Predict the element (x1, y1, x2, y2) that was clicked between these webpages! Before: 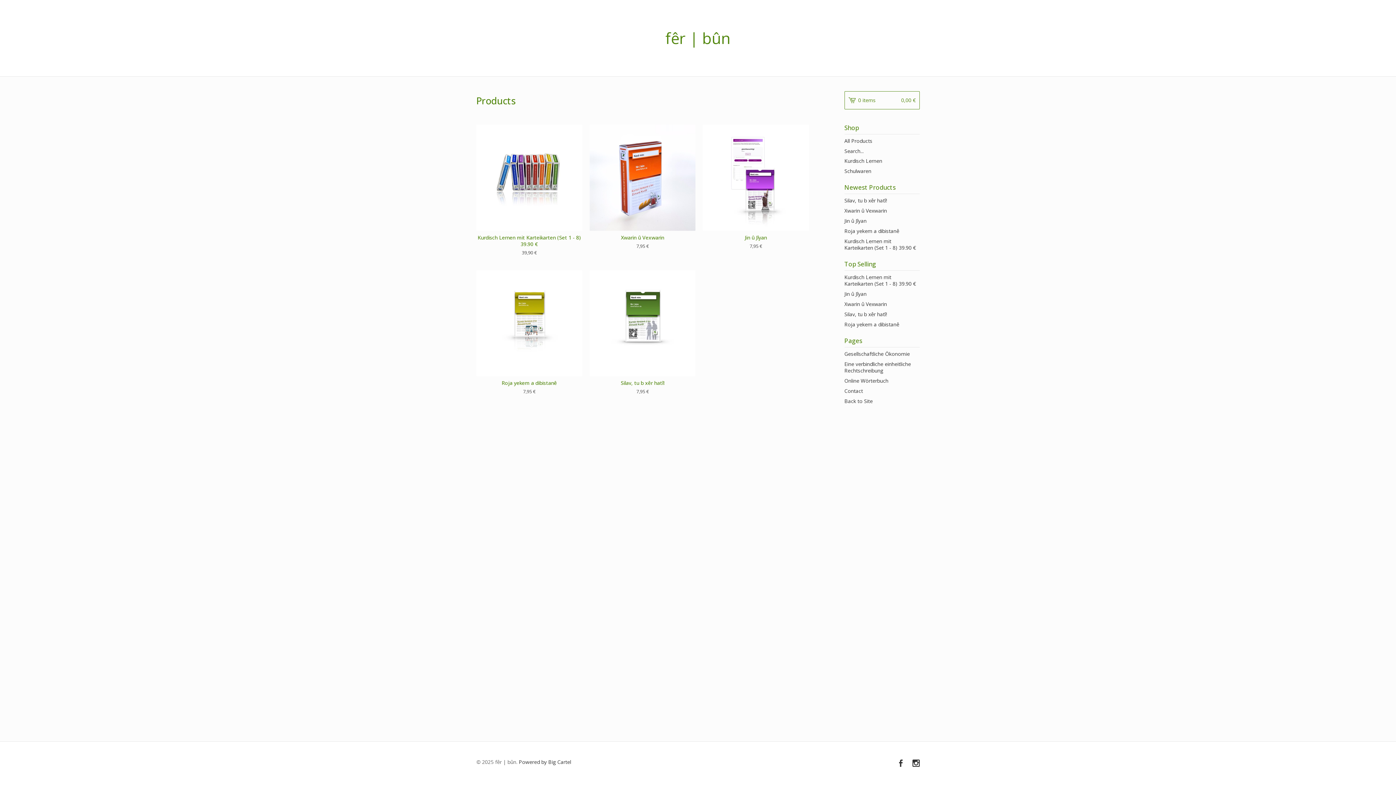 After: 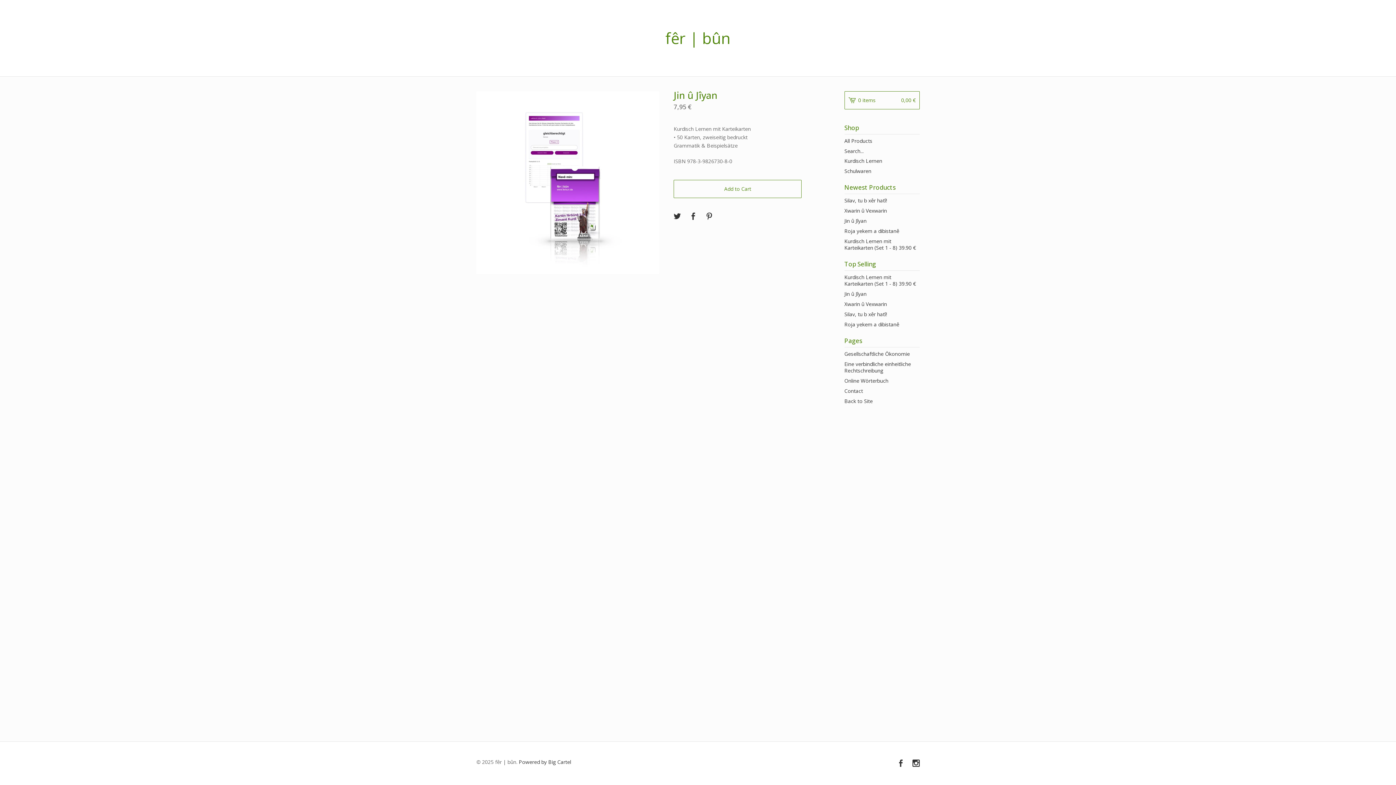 Action: label: Jin û Jîyan bbox: (844, 216, 920, 226)